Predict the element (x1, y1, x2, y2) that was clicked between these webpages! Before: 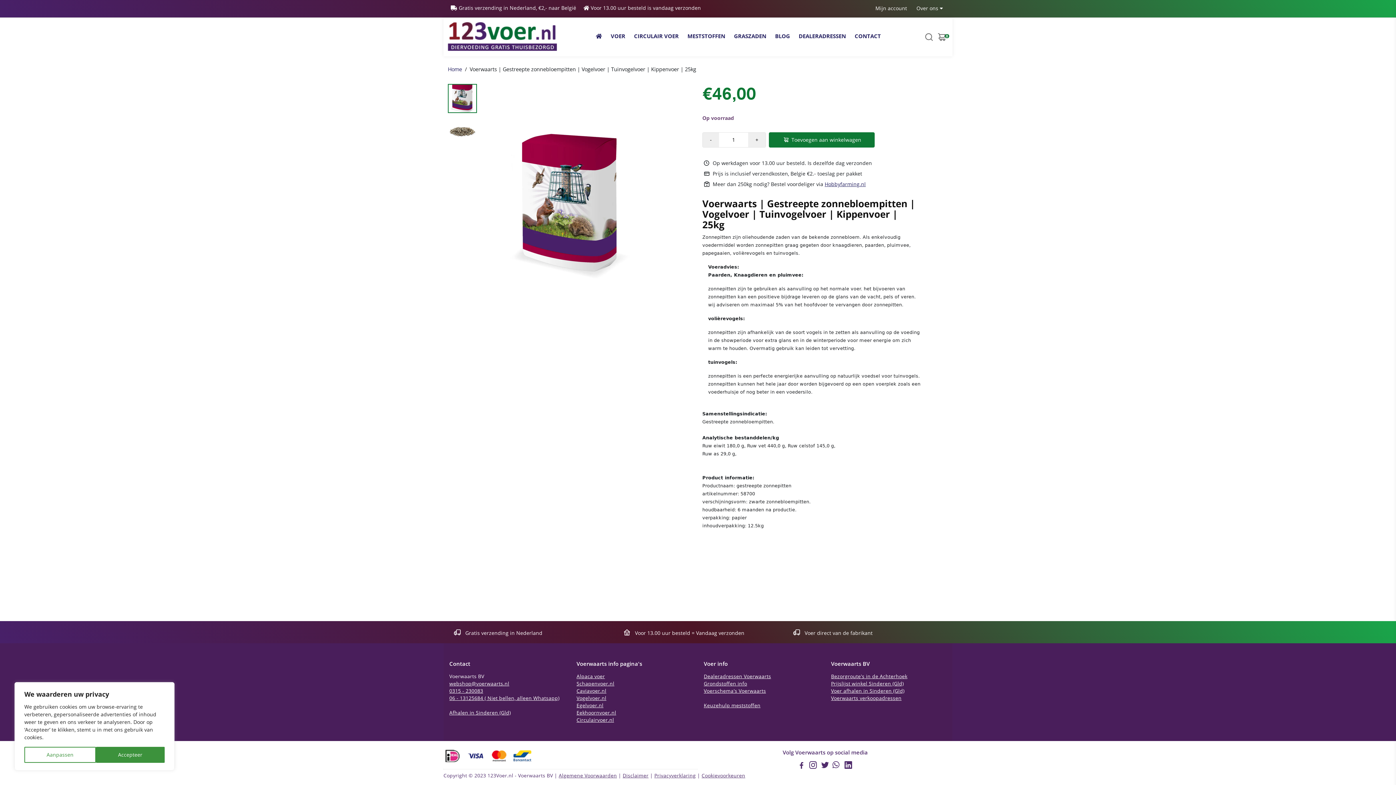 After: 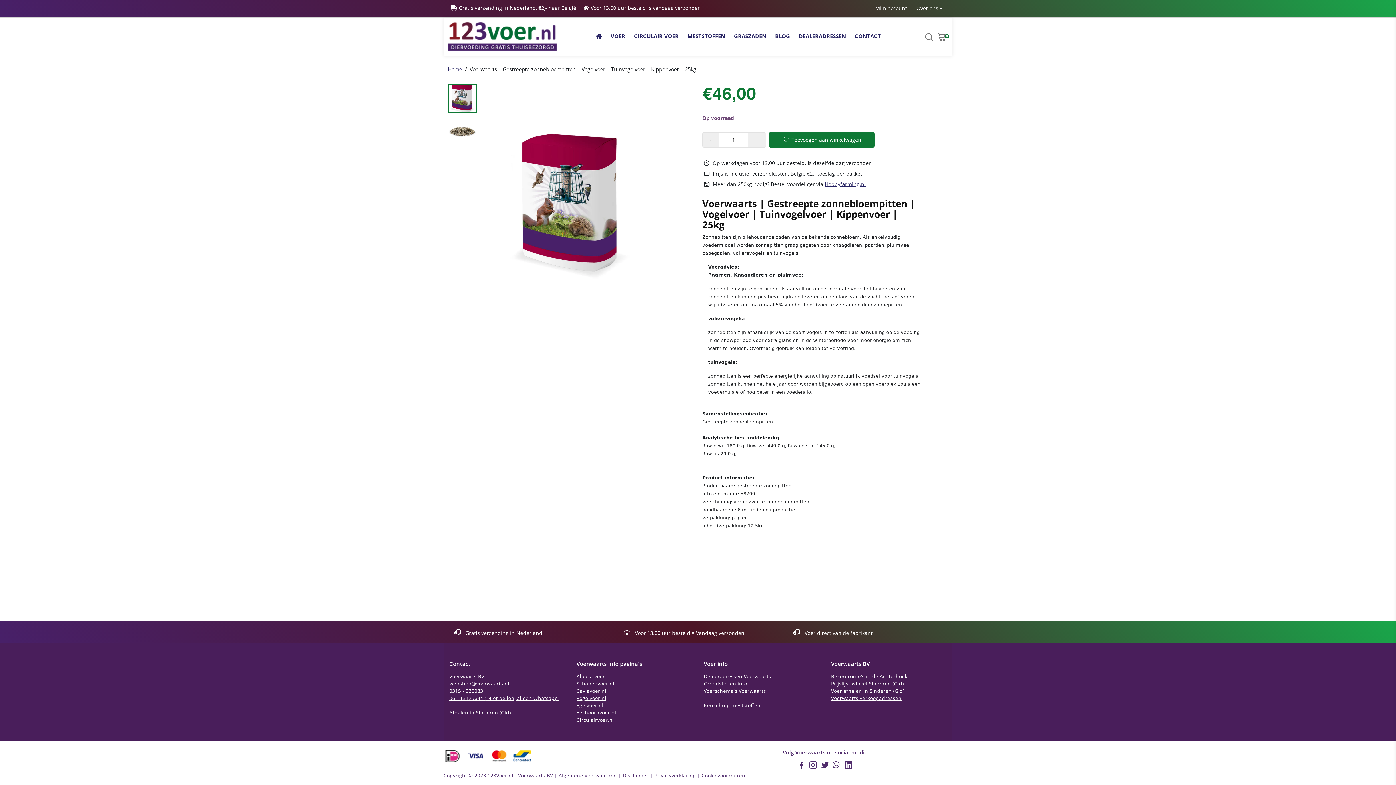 Action: bbox: (95, 747, 164, 763) label: Accepteer